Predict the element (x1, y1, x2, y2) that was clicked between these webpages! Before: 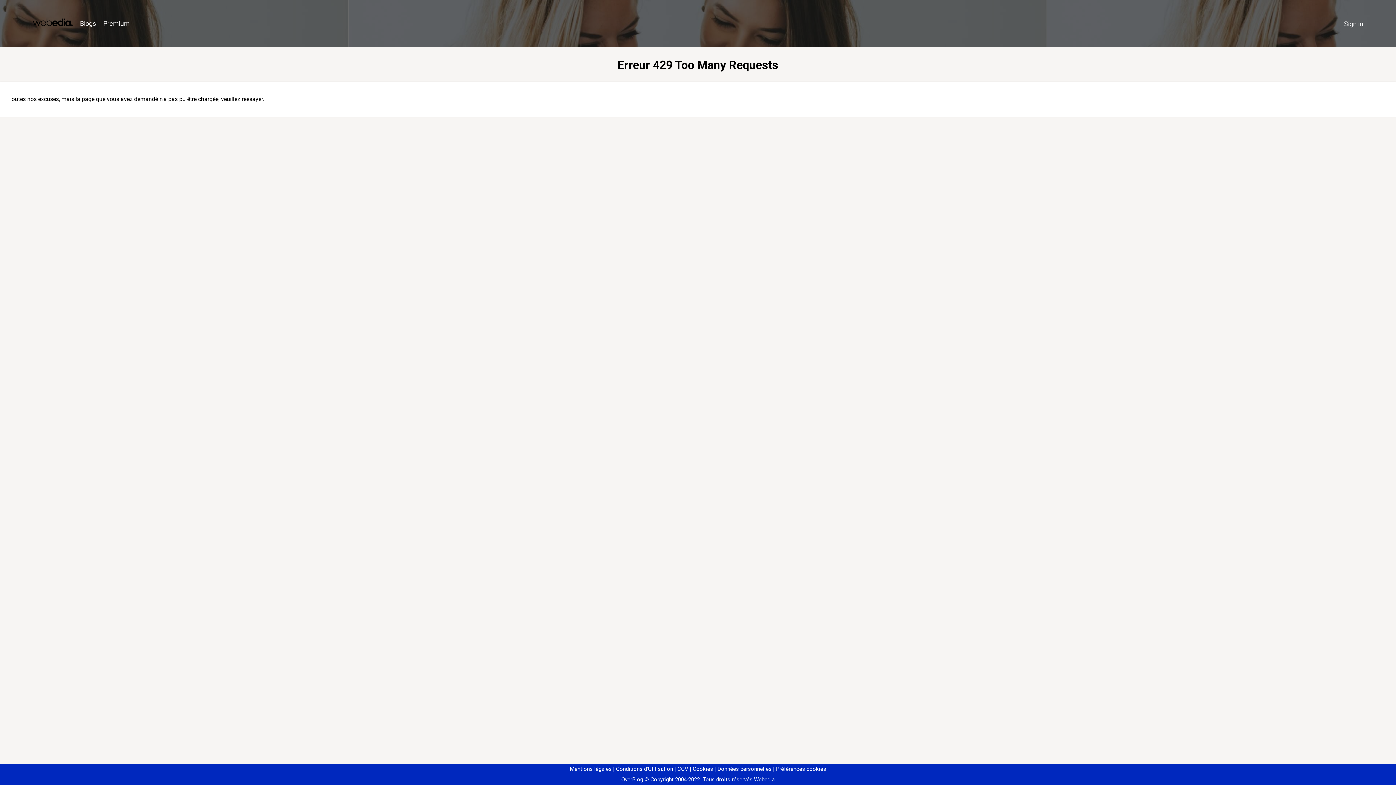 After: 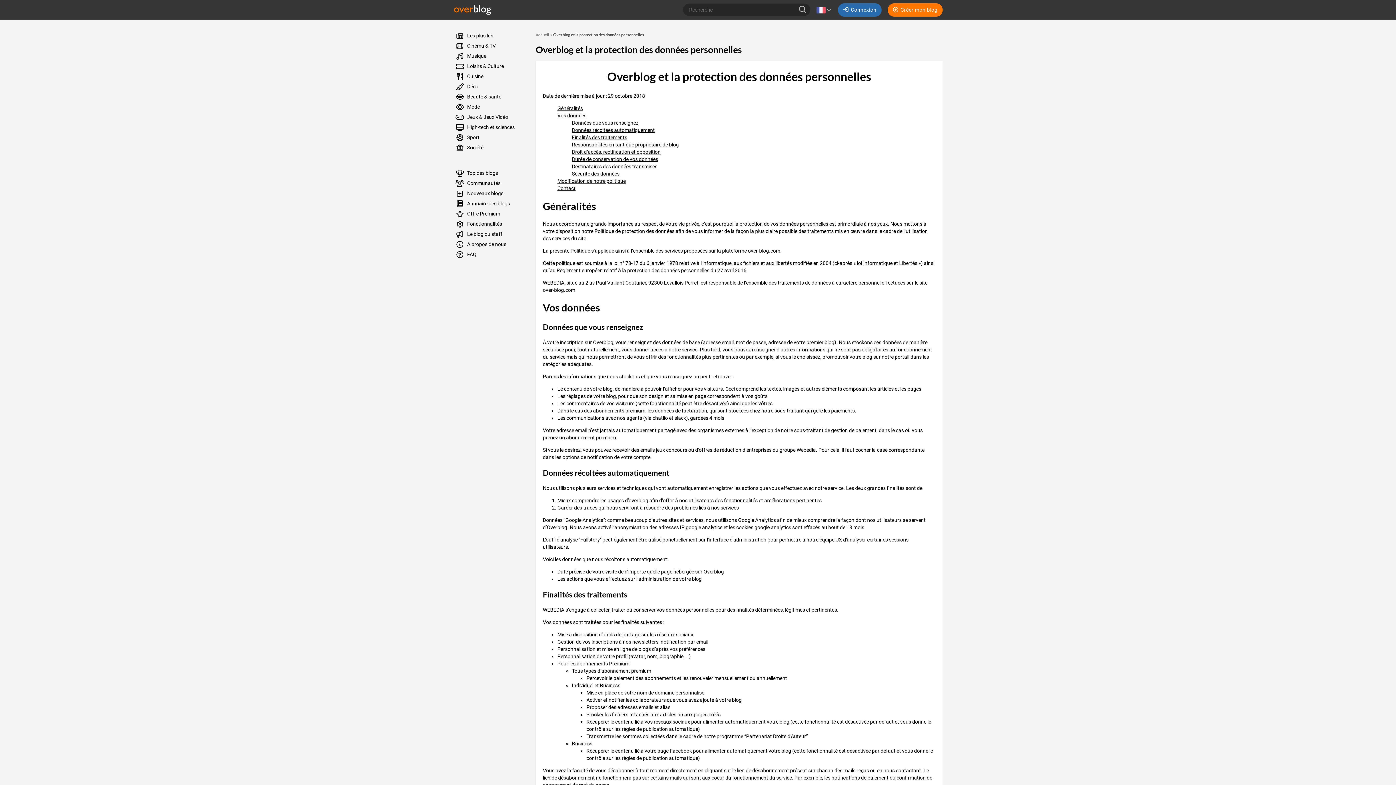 Action: bbox: (714, 766, 771, 772) label: Données personnelles